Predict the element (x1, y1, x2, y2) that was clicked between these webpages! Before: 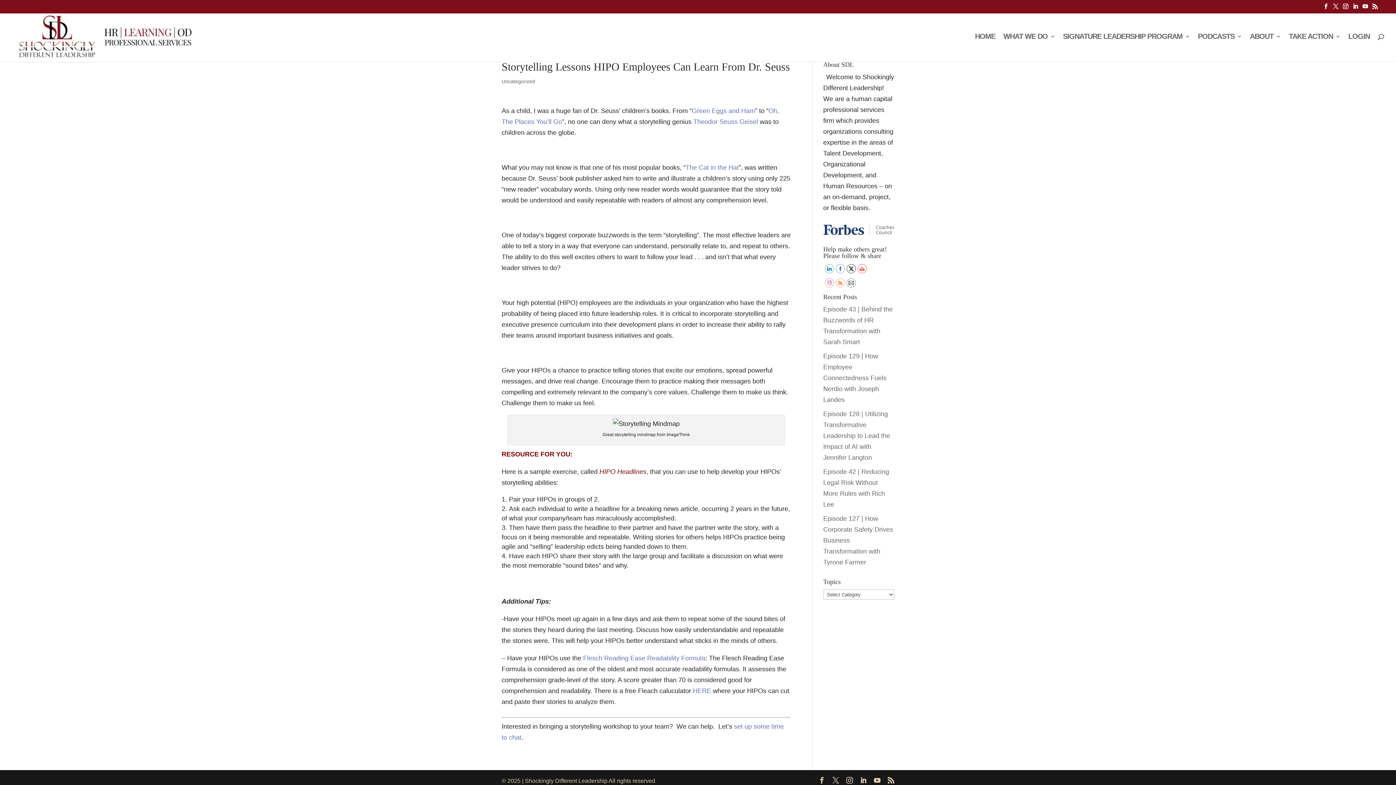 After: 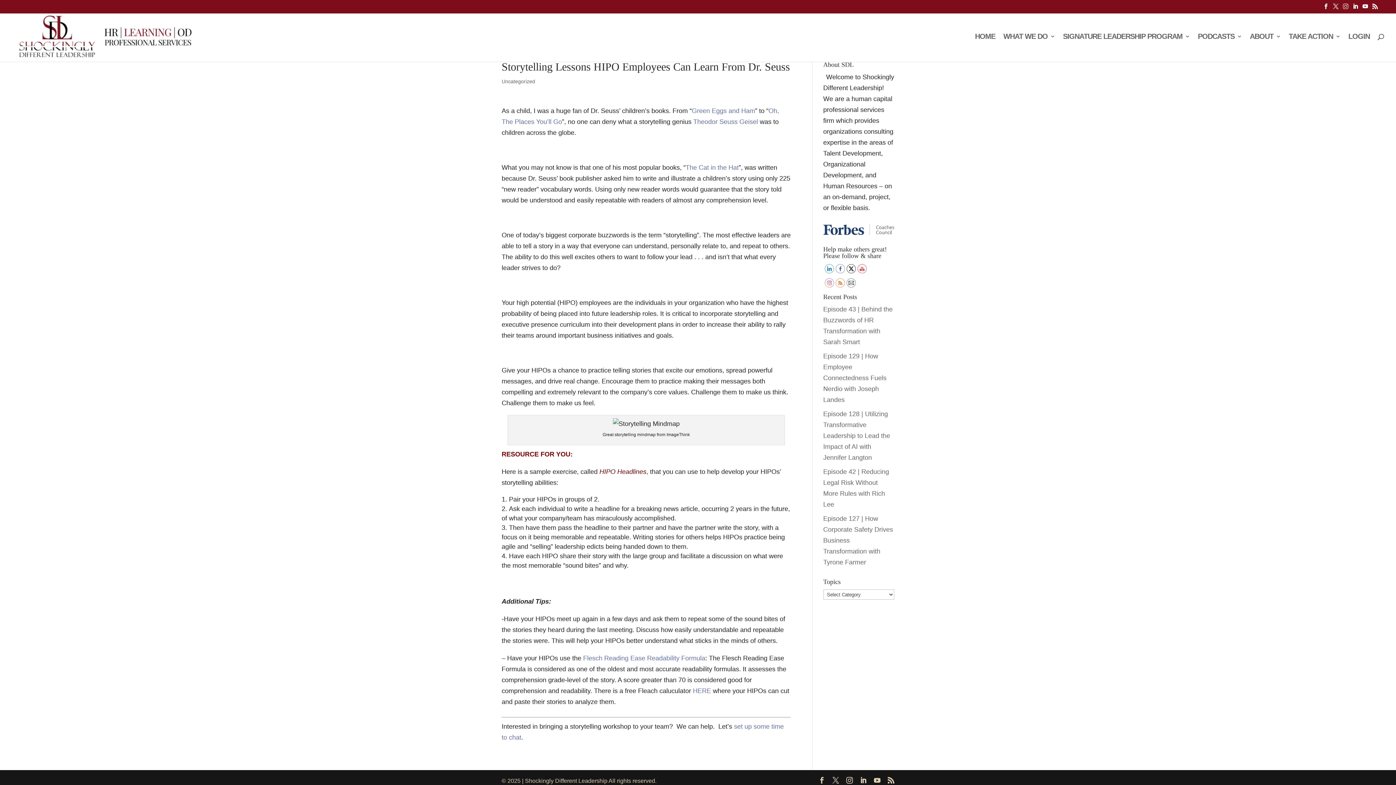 Action: bbox: (1343, 3, 1348, 13)